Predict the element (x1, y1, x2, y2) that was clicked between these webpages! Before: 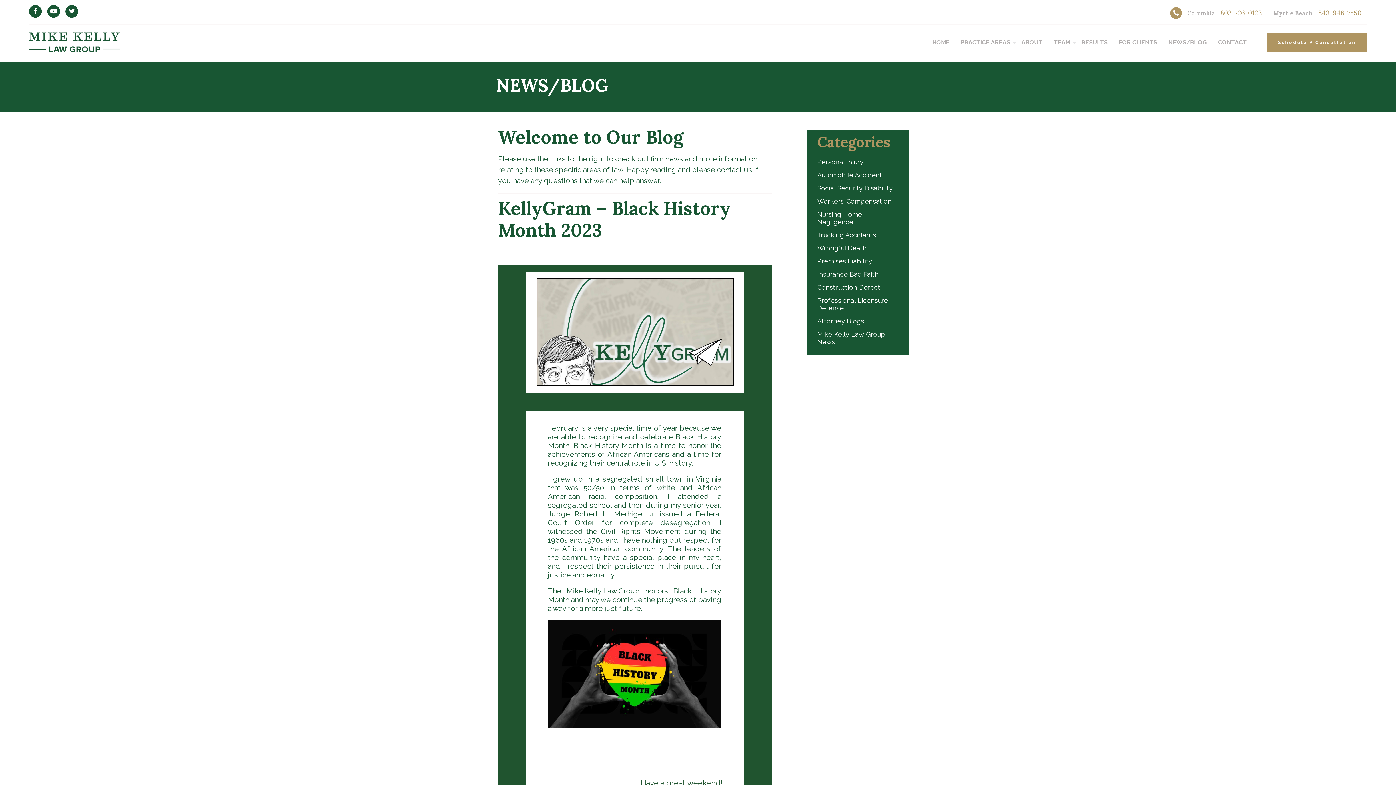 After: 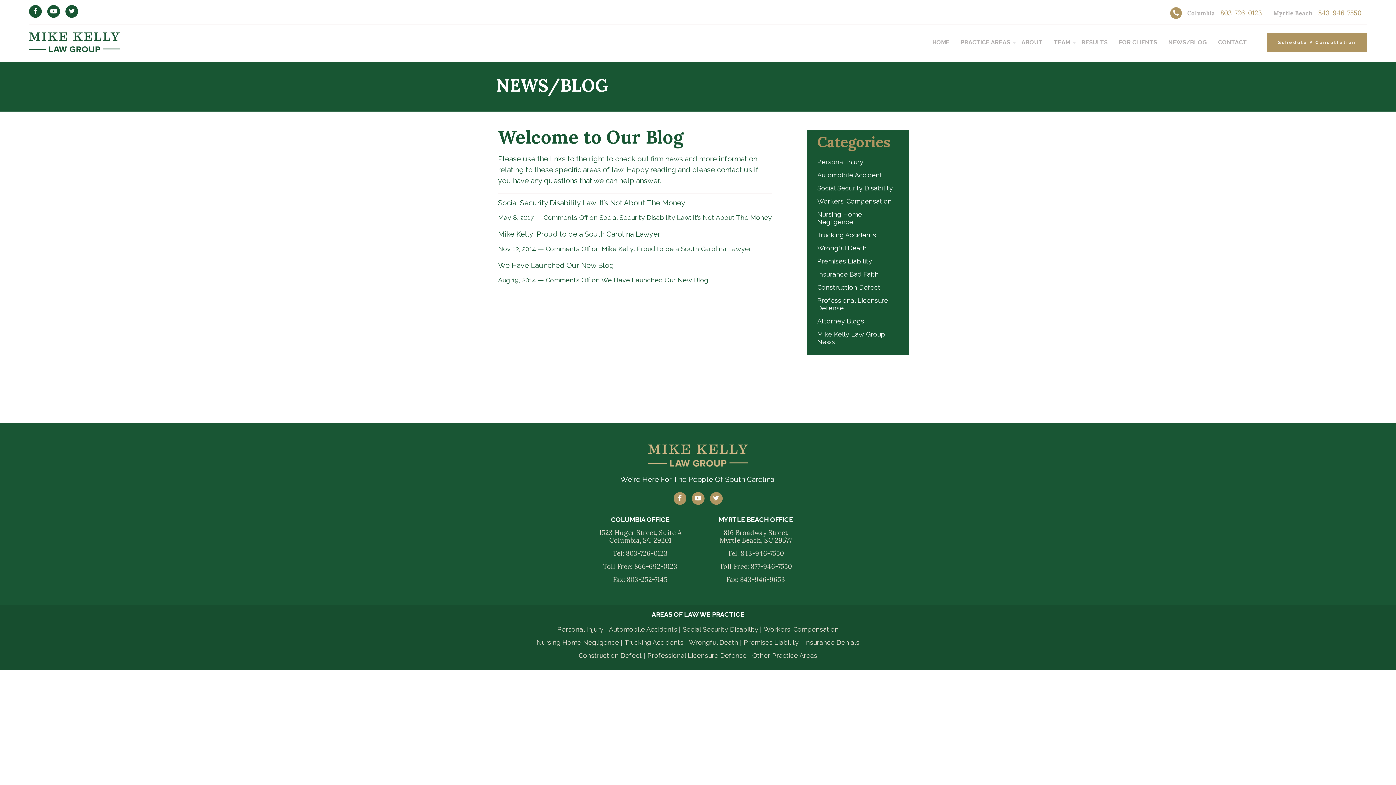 Action: label: Social Security Disability bbox: (817, 184, 893, 192)